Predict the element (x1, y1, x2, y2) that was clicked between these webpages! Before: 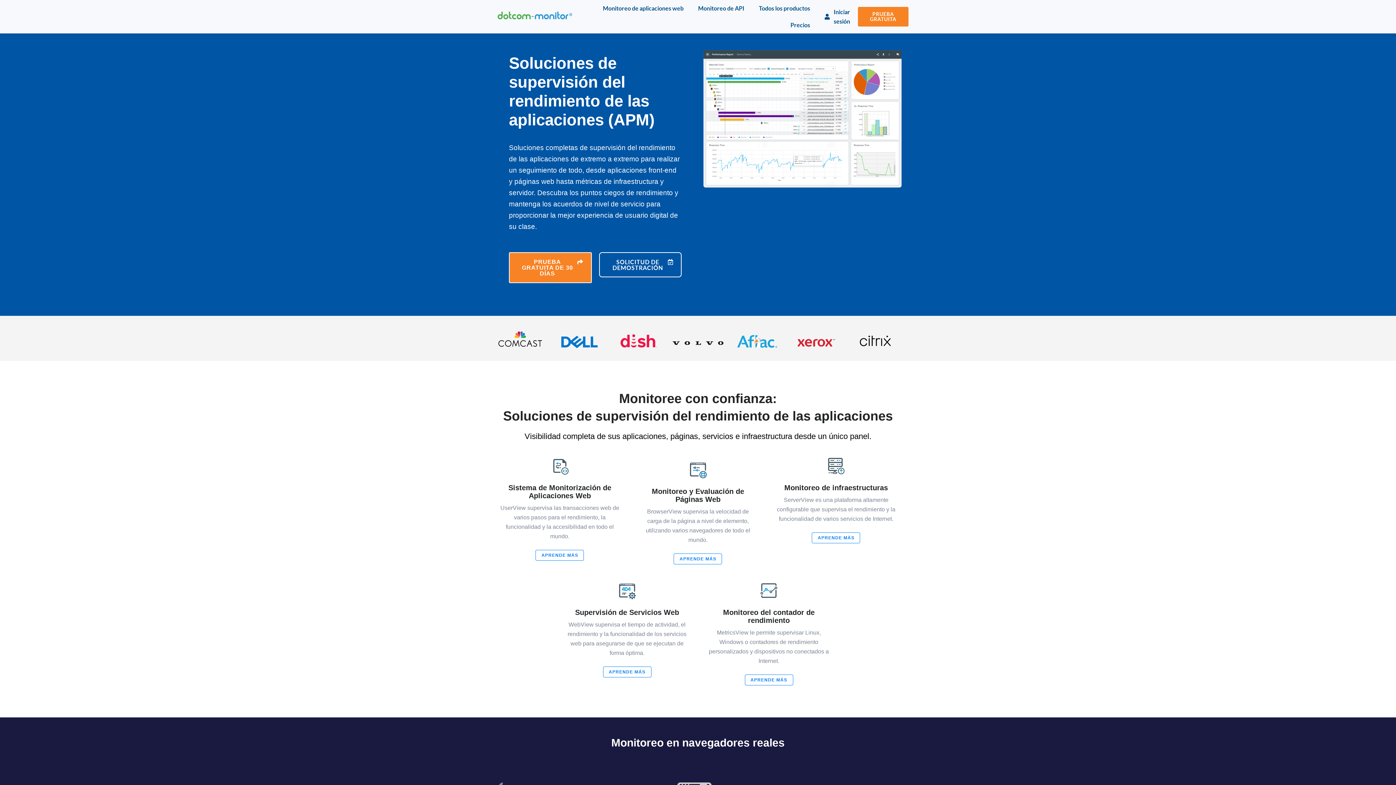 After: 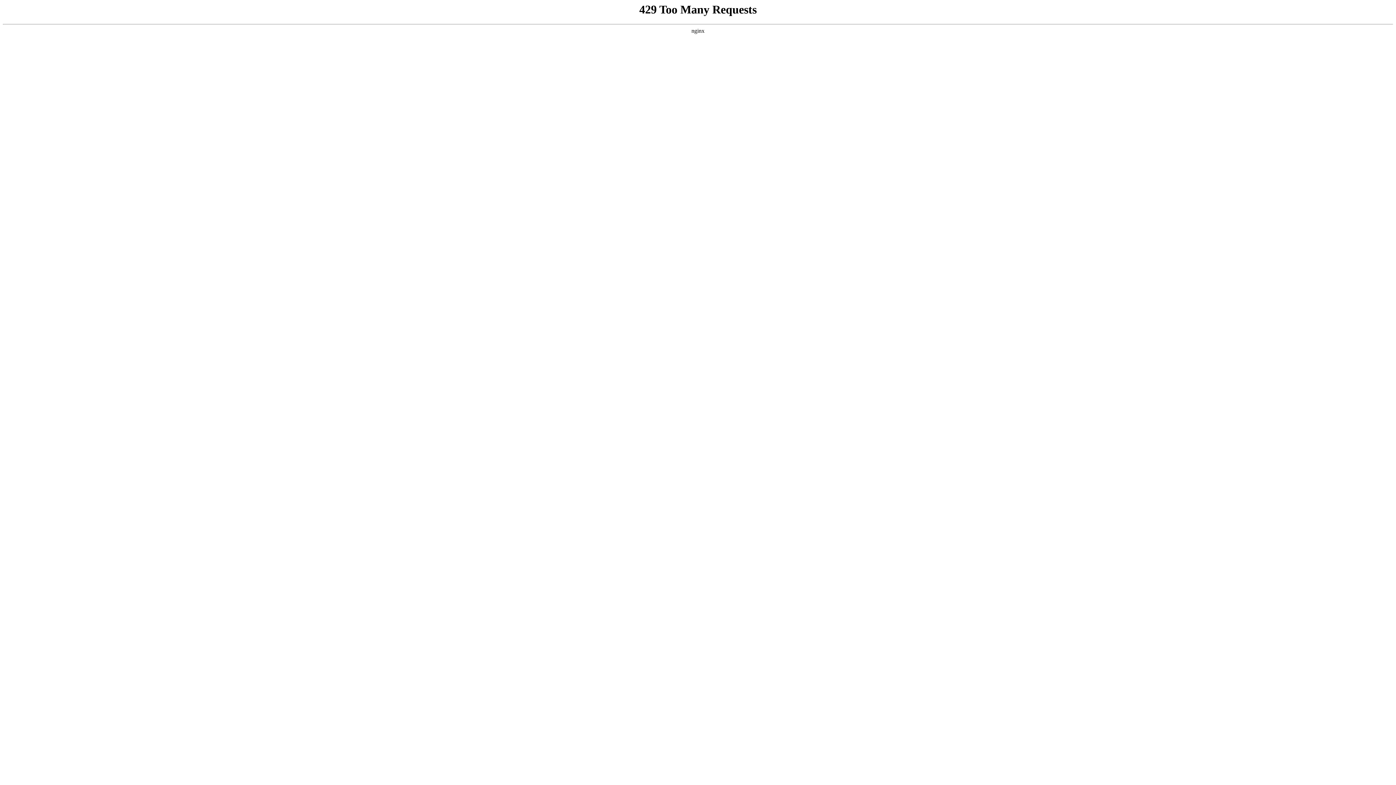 Action: bbox: (723, 608, 814, 624) label: Monitoreo del contador de rendimiento